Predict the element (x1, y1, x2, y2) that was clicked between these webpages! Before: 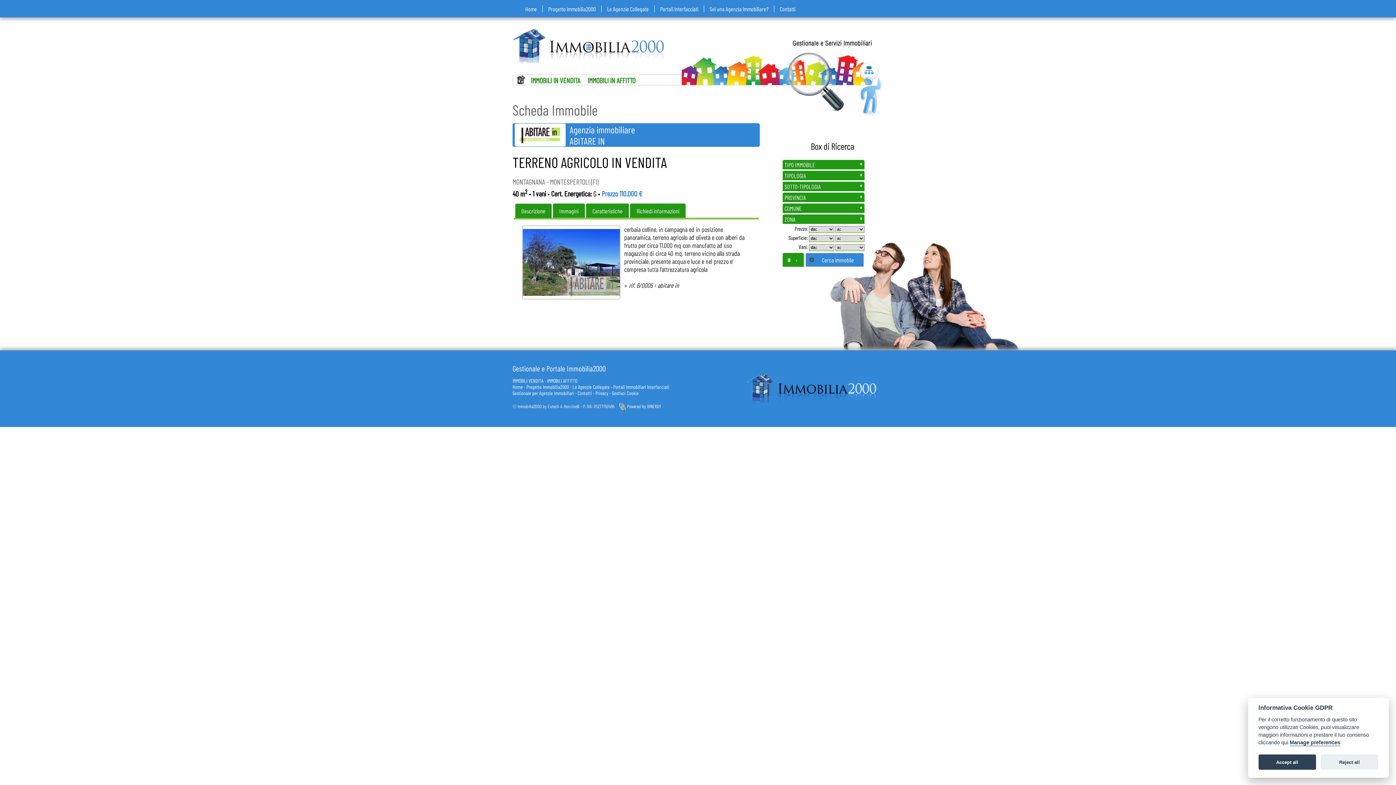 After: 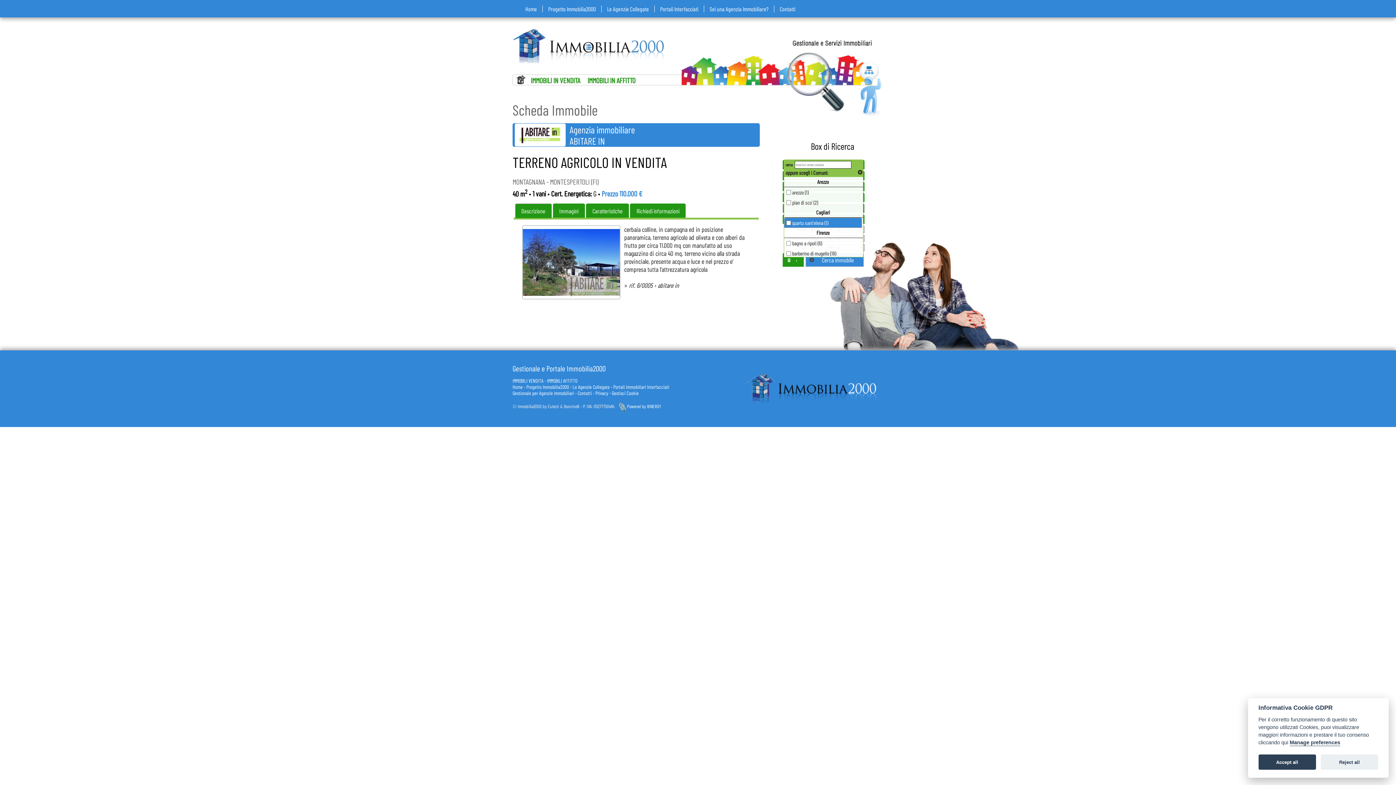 Action: label: COMUNE bbox: (782, 203, 864, 213)